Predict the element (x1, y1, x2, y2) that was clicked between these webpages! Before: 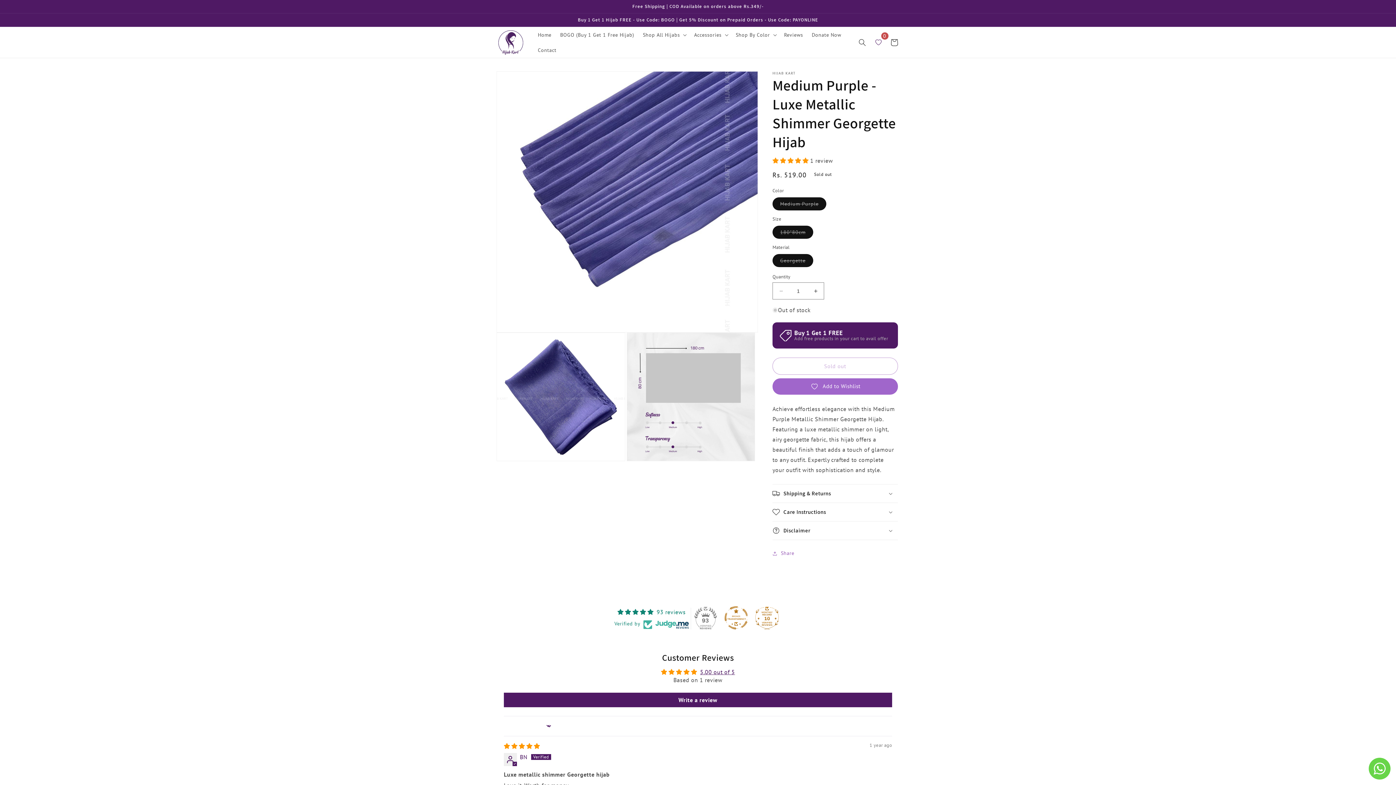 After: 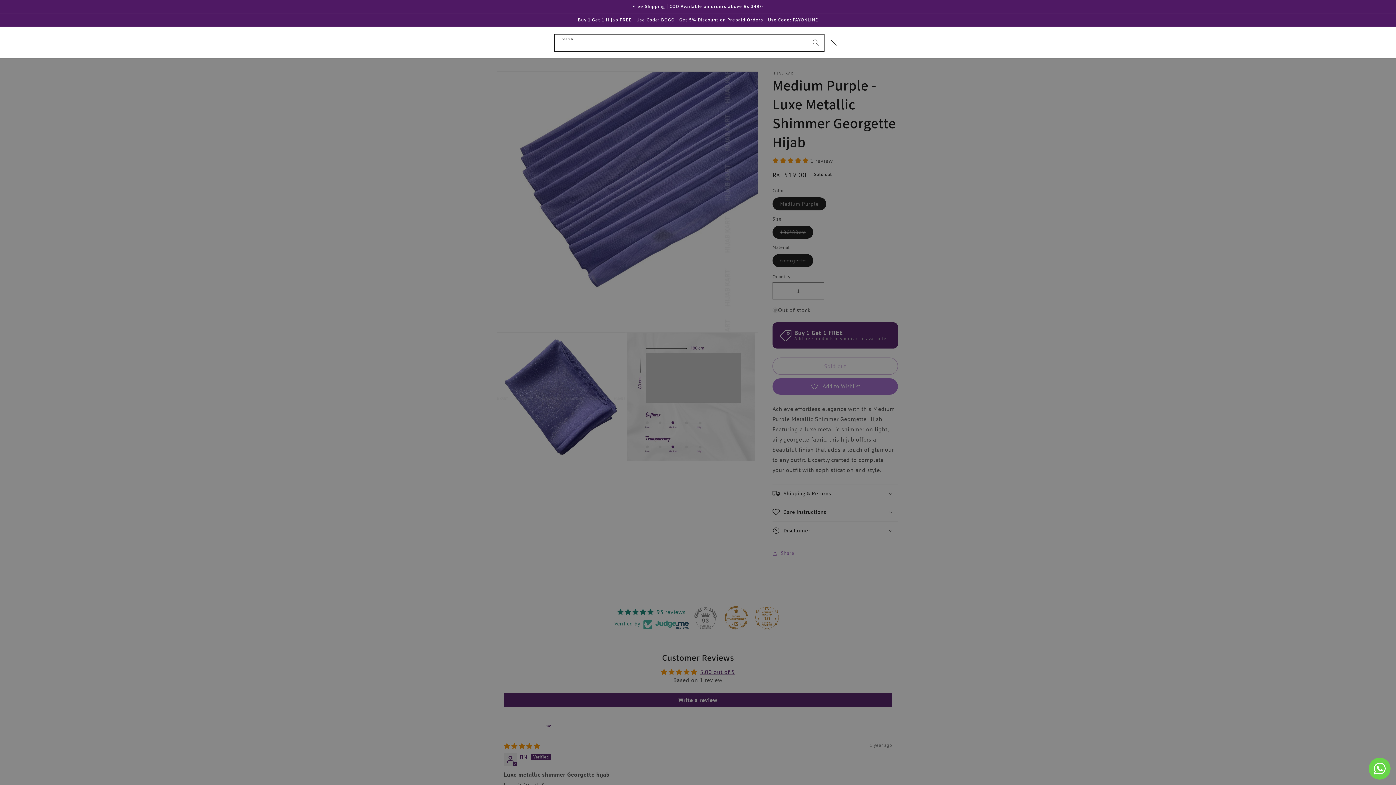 Action: label: Search bbox: (854, 34, 870, 50)